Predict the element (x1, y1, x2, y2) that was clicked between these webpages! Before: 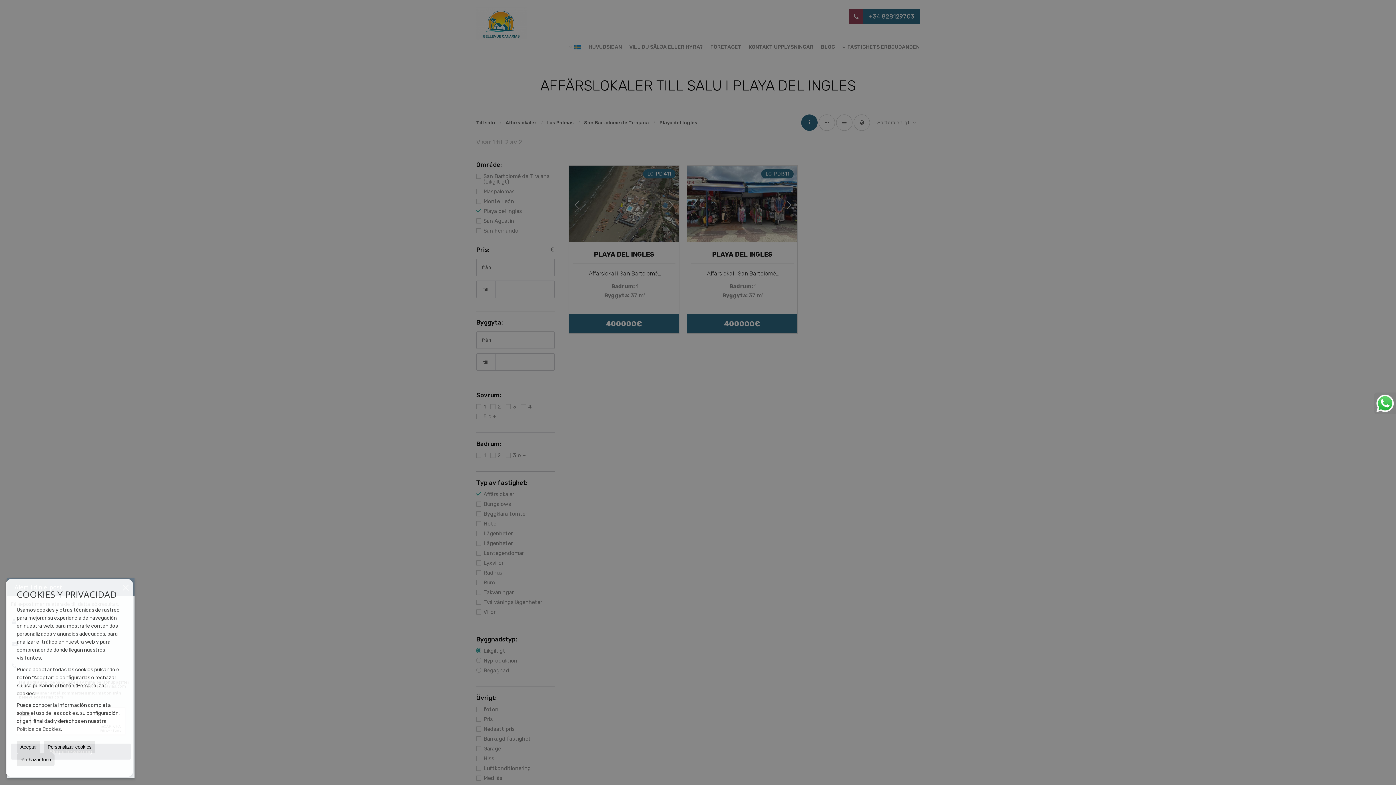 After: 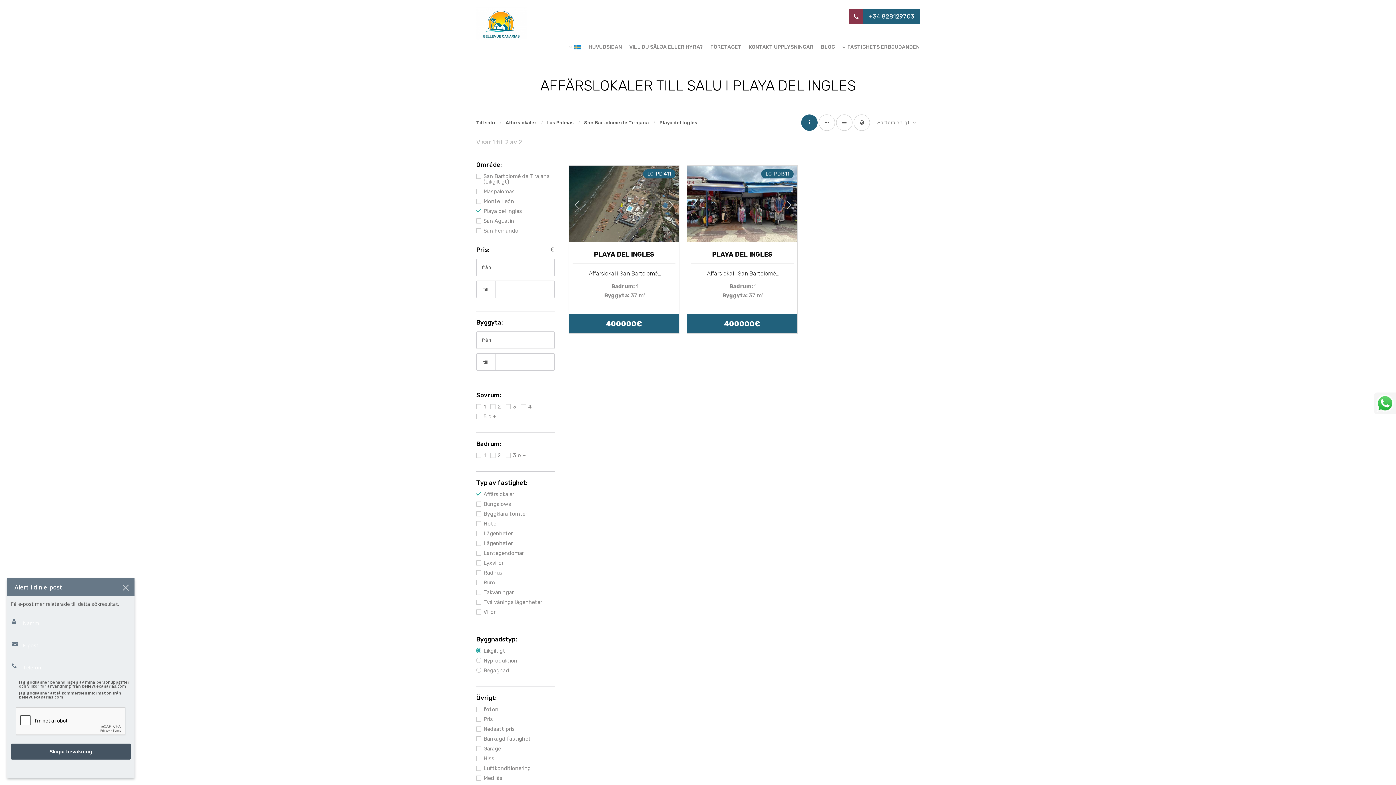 Action: label: Rechazar todo bbox: (16, 753, 54, 766)